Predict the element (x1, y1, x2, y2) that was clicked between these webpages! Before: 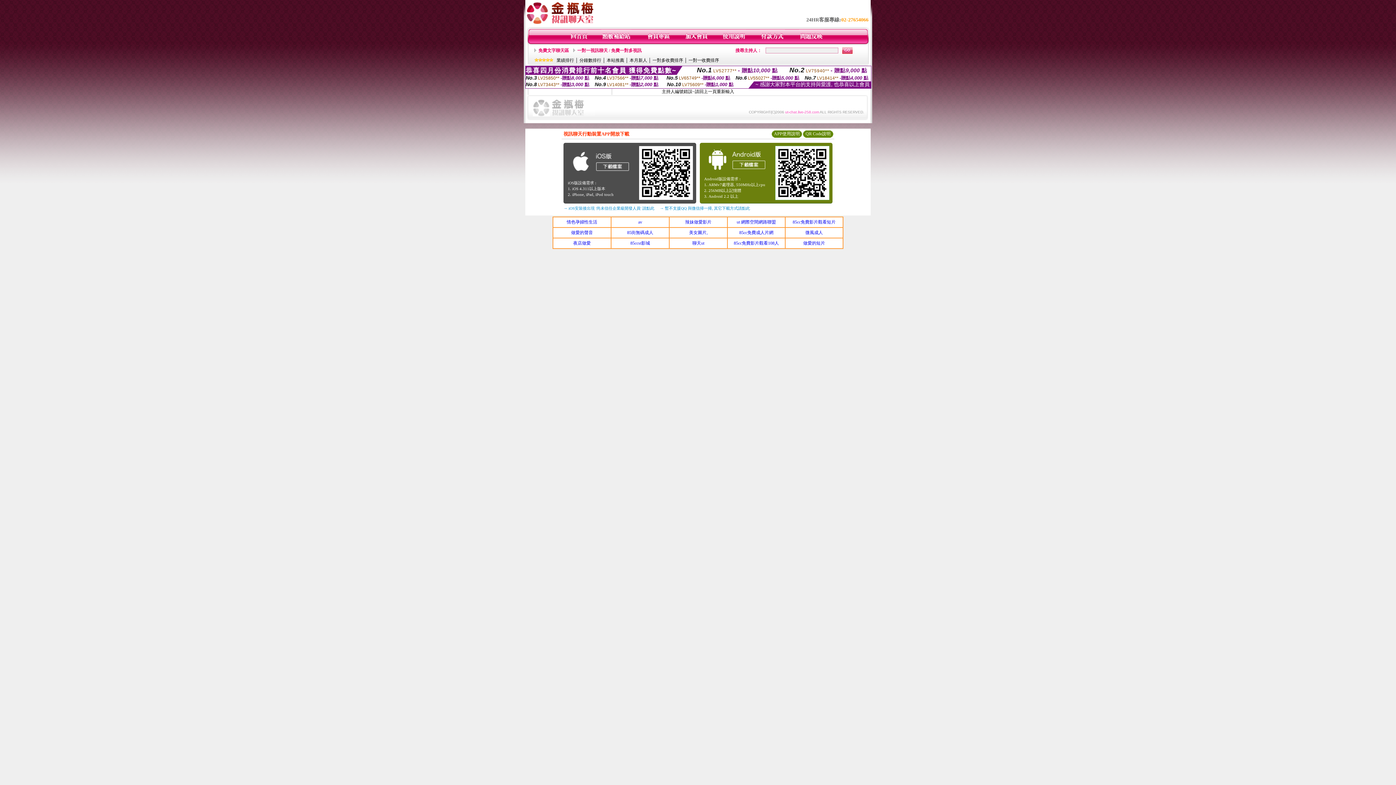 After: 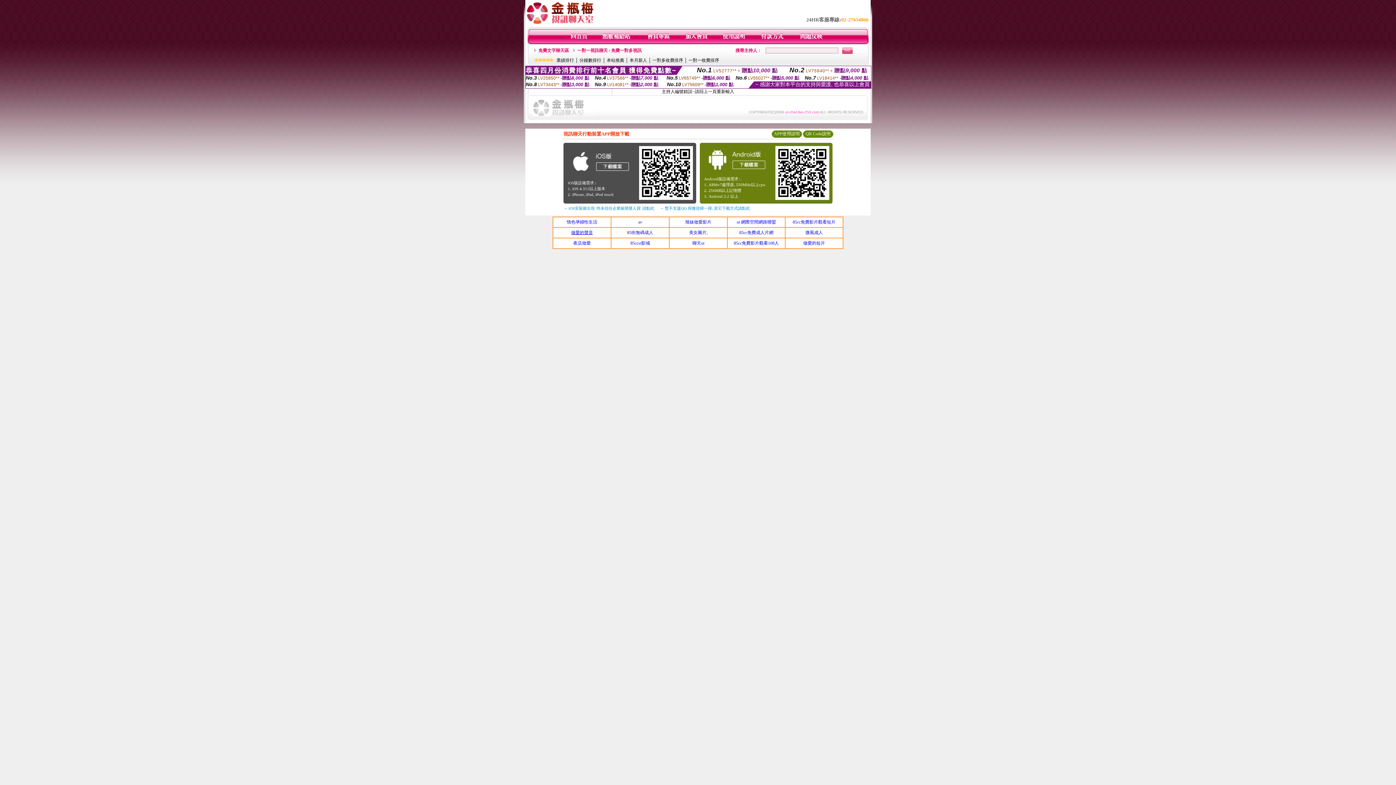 Action: bbox: (571, 230, 593, 235) label: 做愛的聲音